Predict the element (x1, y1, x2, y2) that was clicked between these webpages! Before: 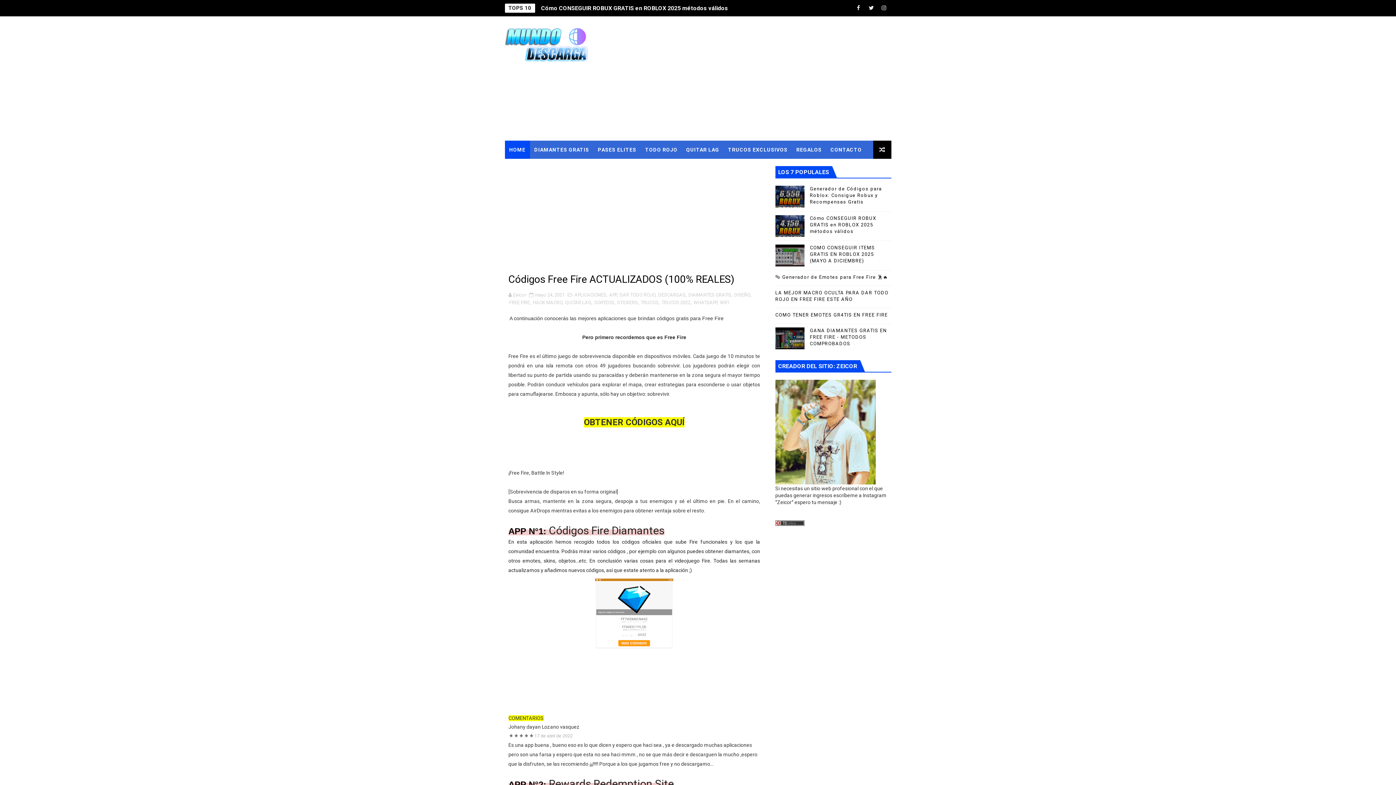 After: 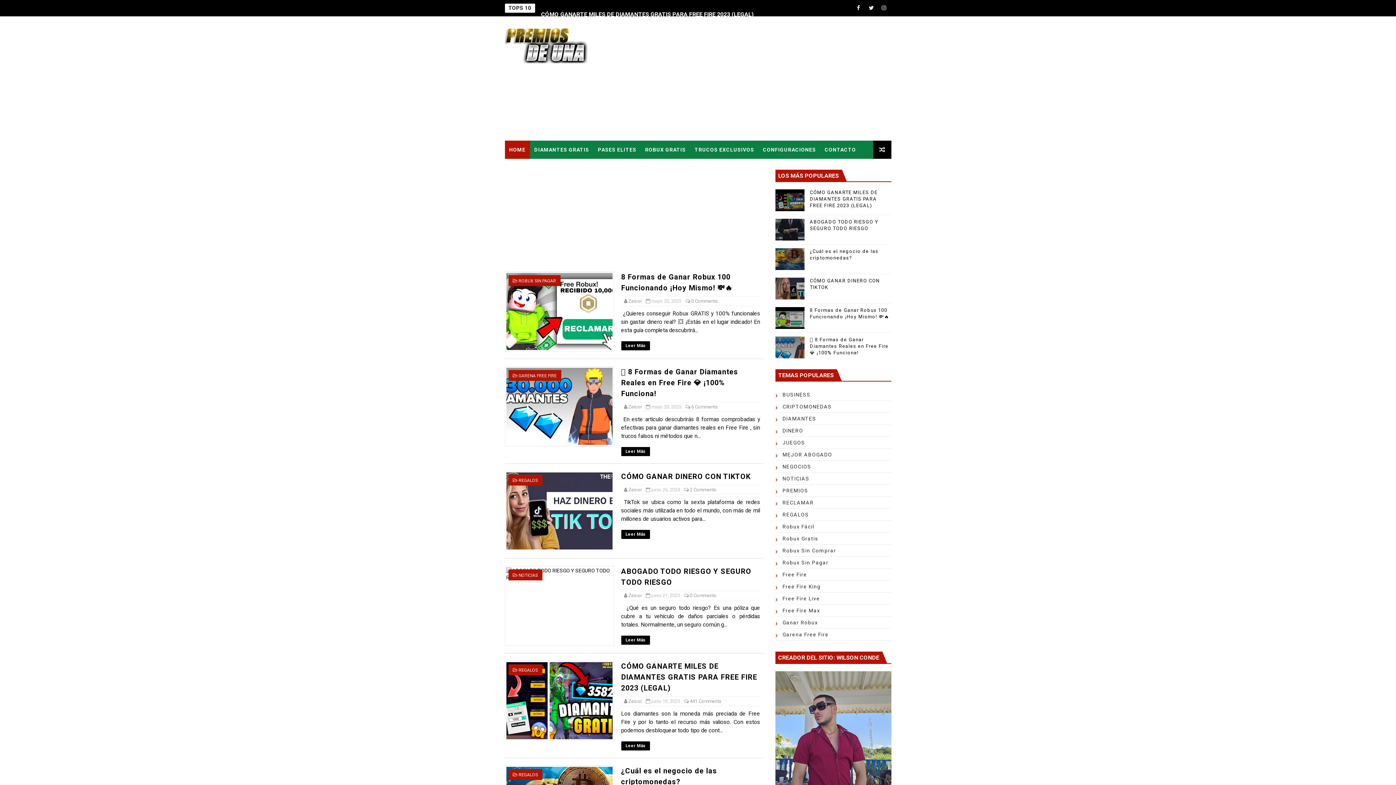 Action: bbox: (640, 140, 682, 158) label: TODO ROJO